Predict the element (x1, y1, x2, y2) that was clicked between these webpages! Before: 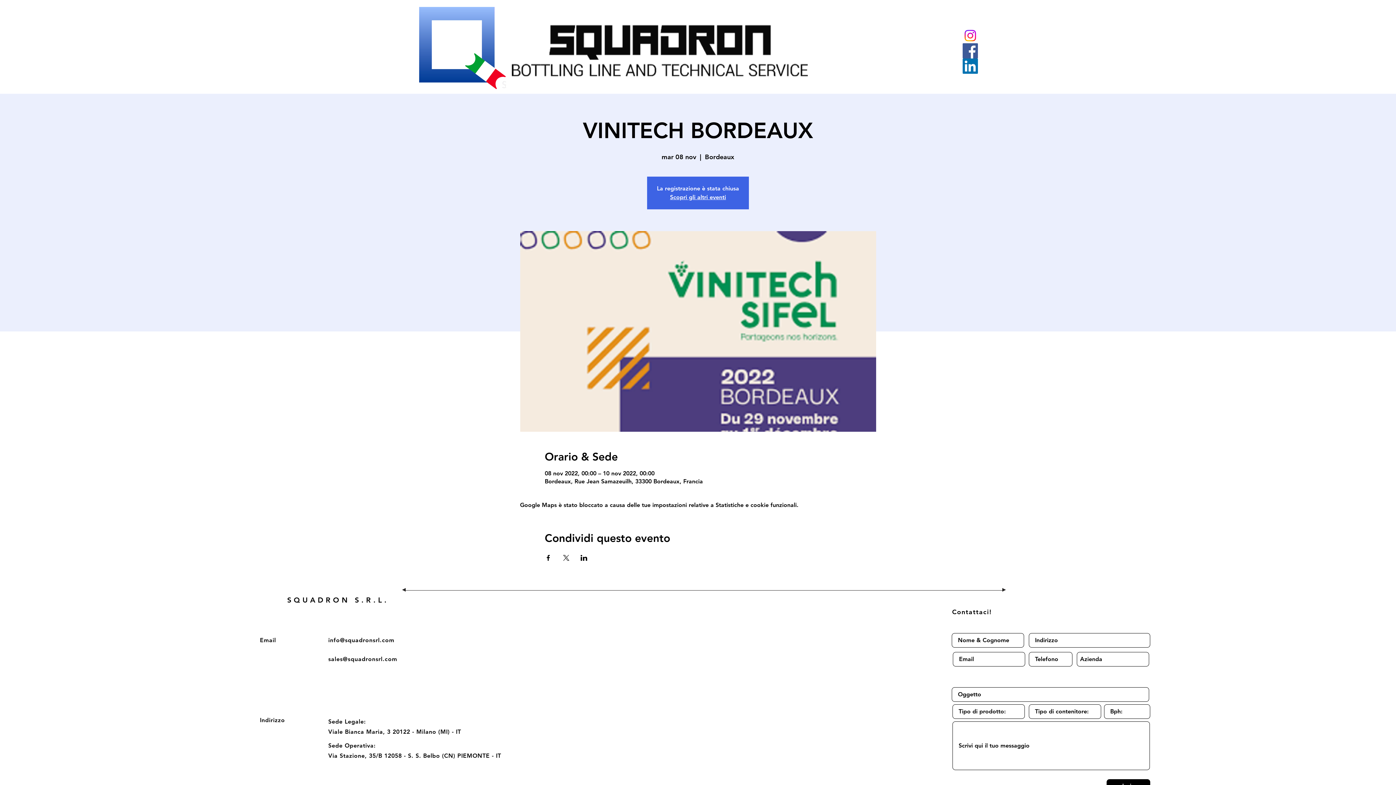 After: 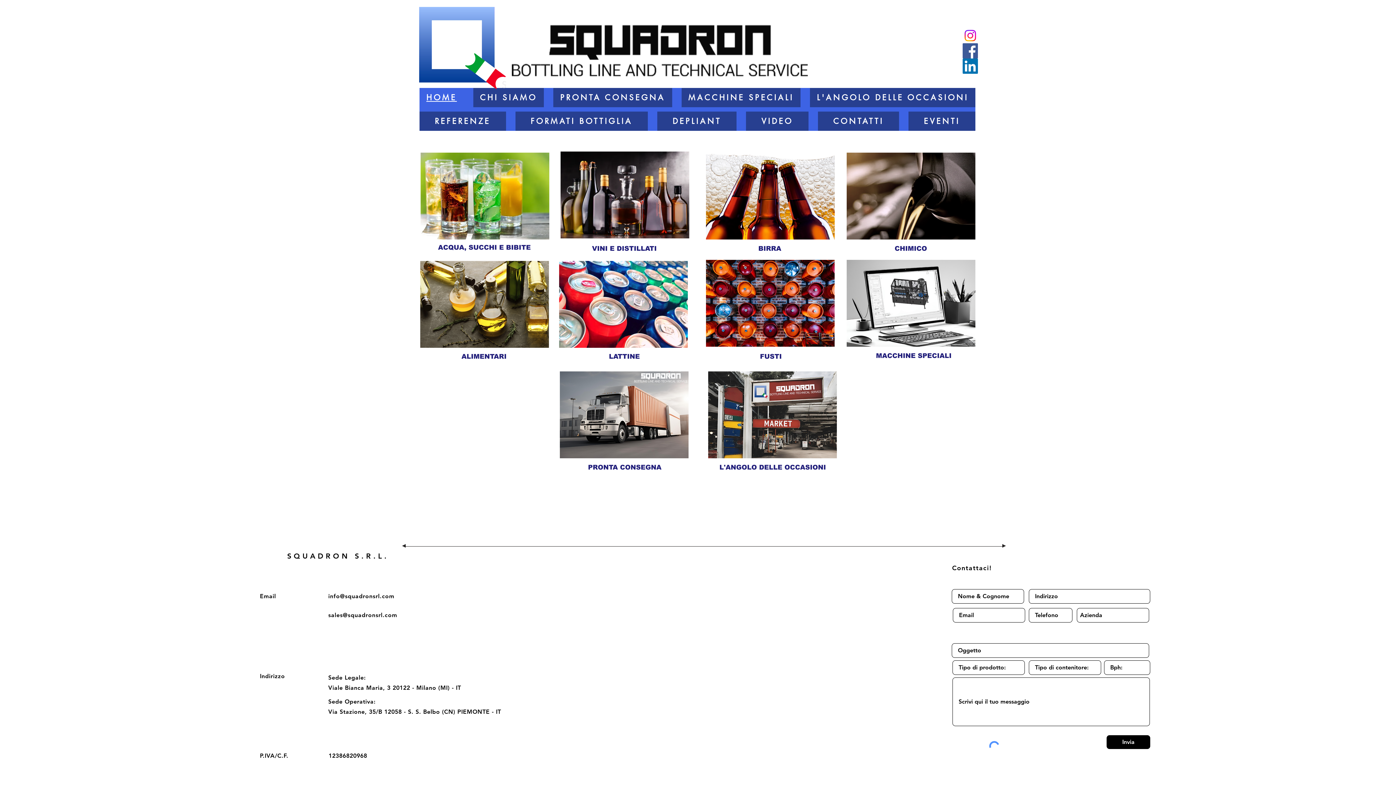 Action: label: Email bbox: (260, 637, 276, 644)